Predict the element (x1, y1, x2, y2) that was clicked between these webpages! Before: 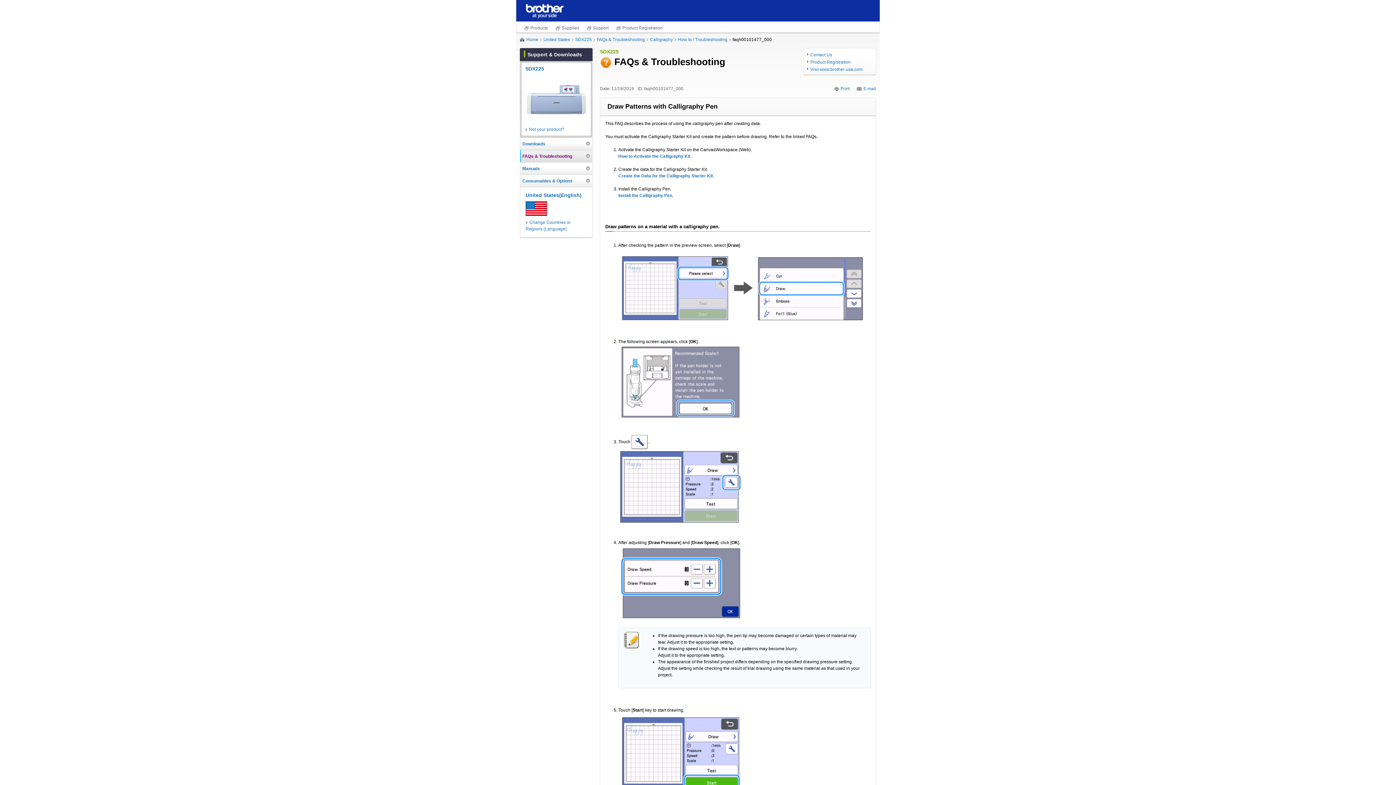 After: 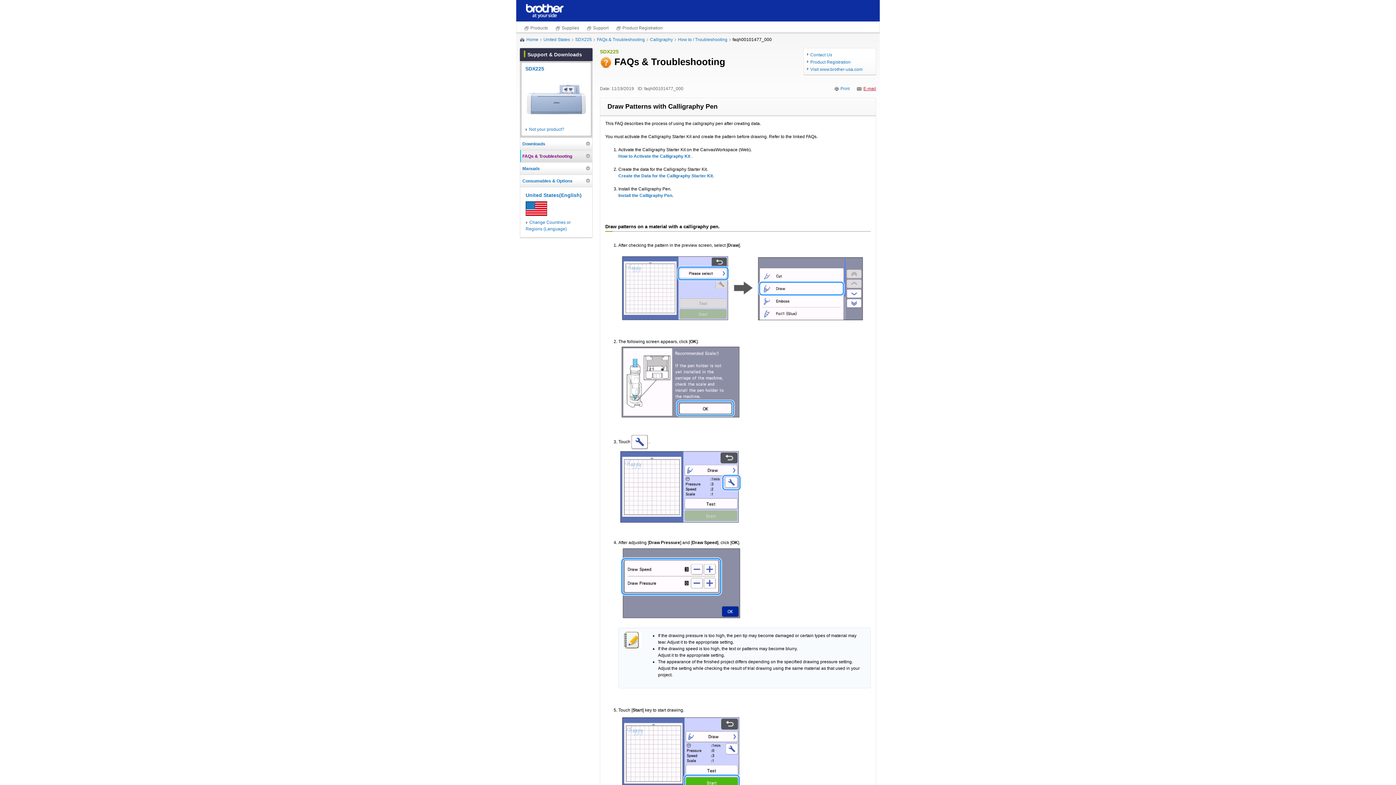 Action: label: E-mail bbox: (857, 86, 876, 91)